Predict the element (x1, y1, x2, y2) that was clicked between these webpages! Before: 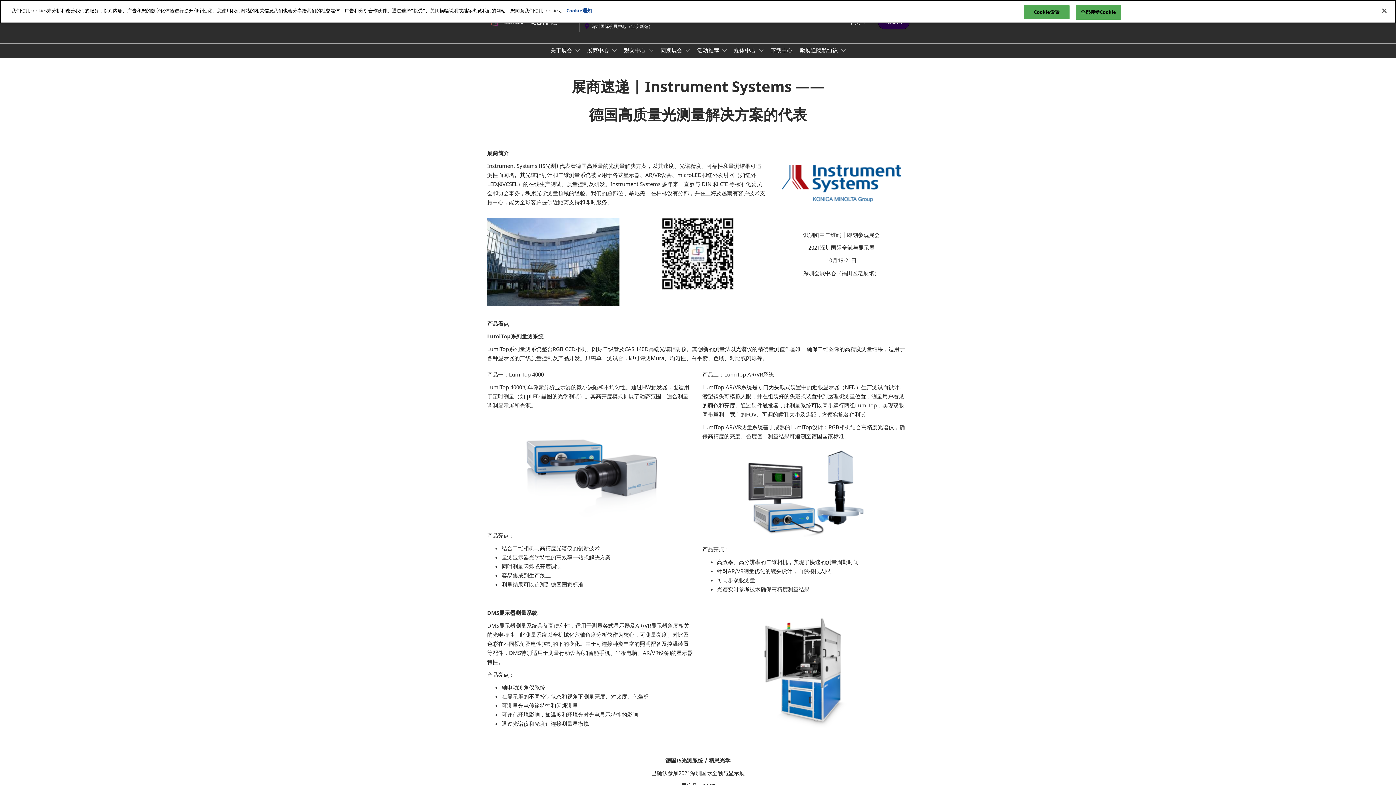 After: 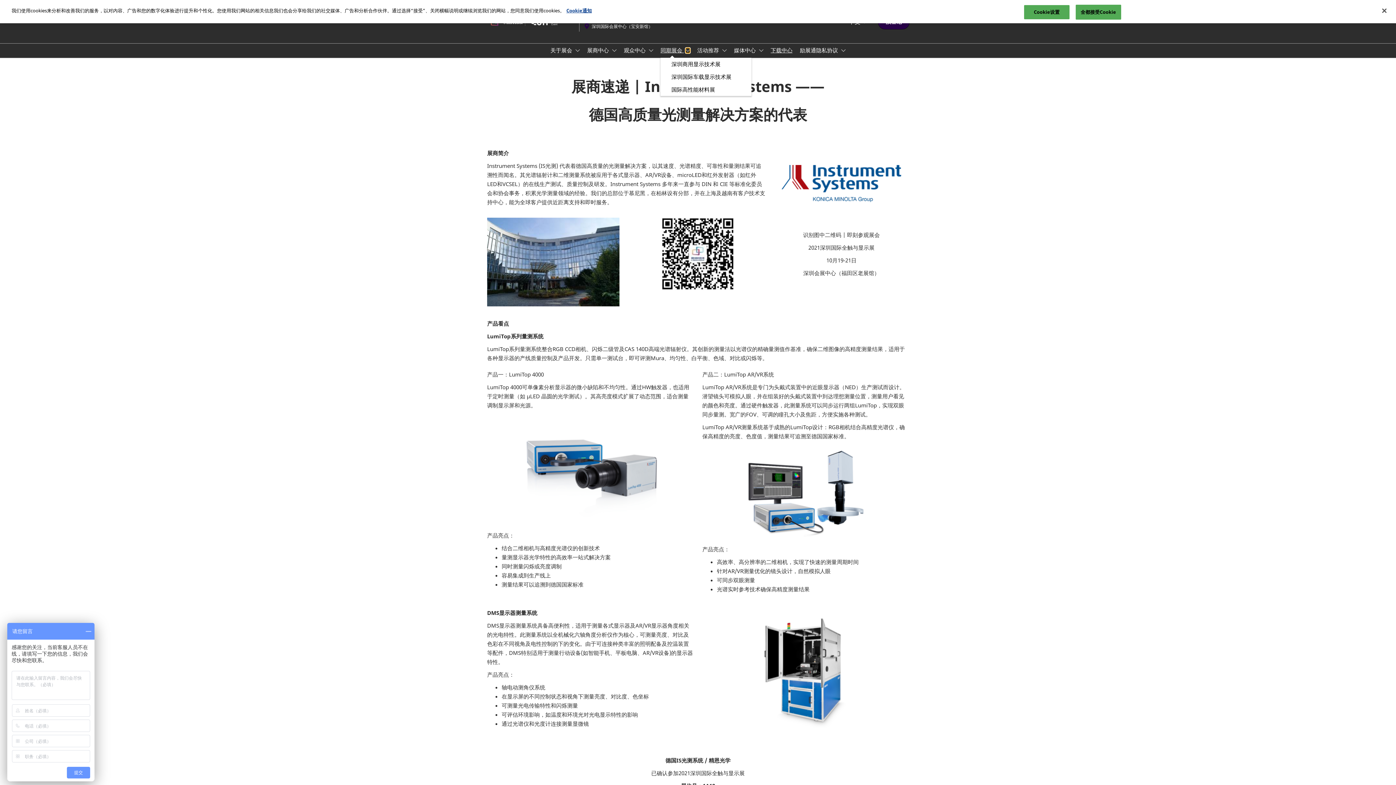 Action: label: Show 同期展会 submenu bbox: (685, 48, 690, 53)